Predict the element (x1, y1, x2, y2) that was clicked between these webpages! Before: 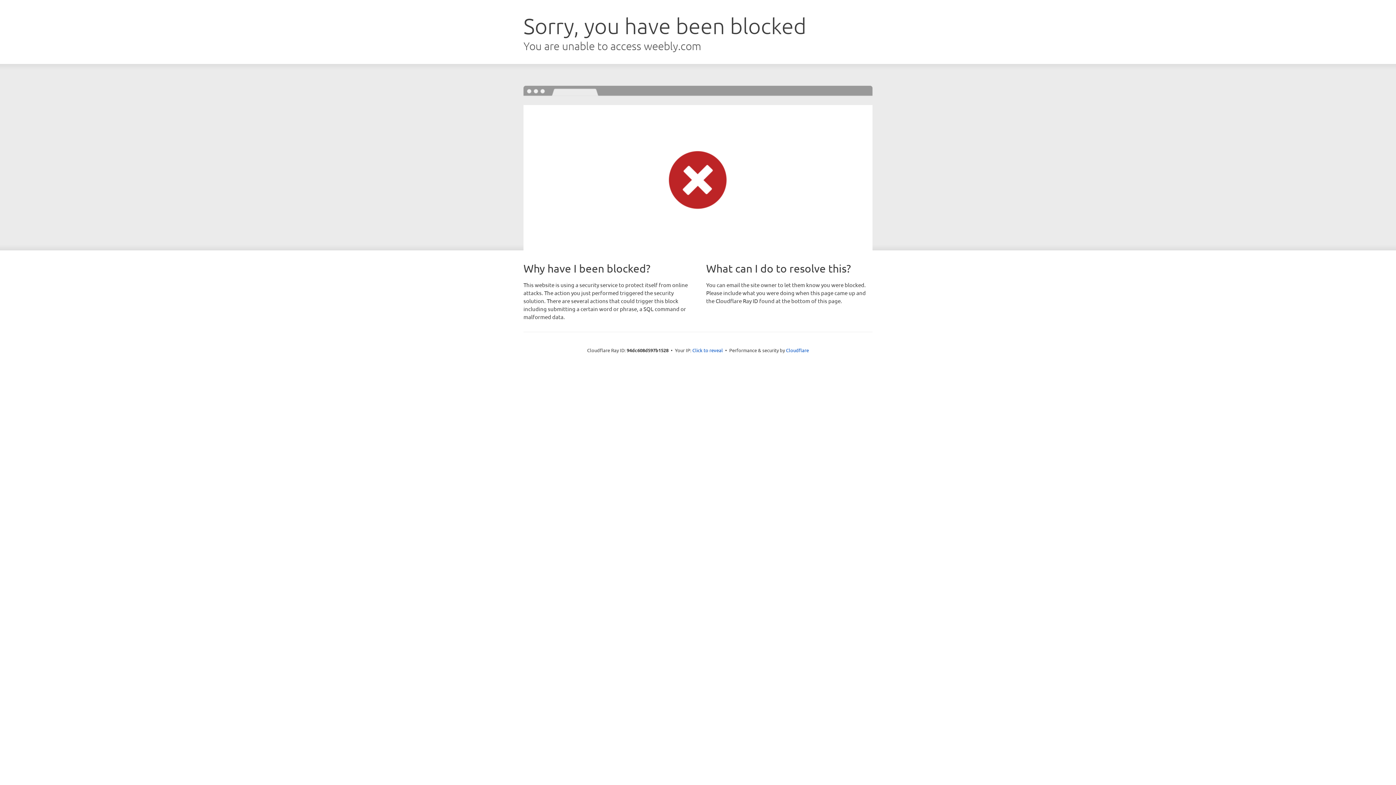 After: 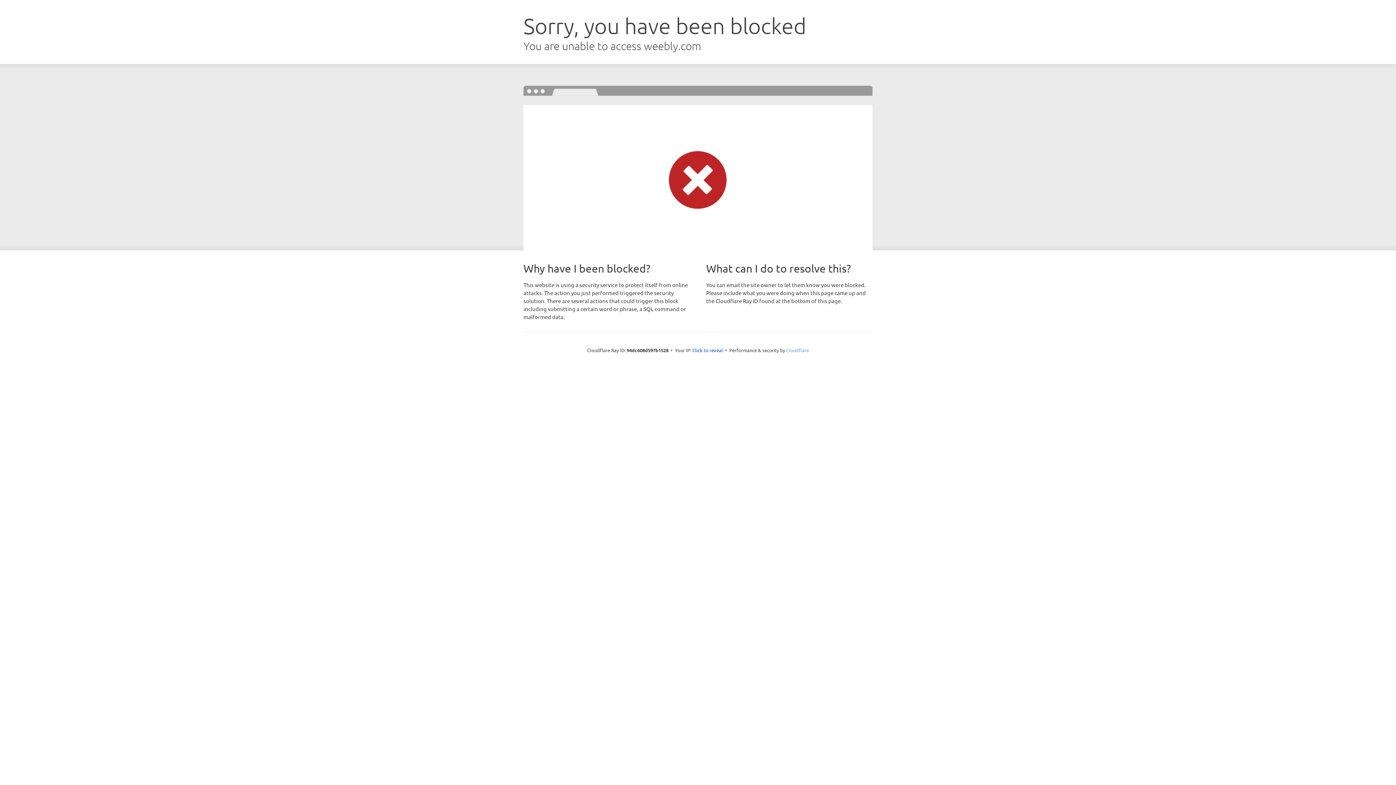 Action: bbox: (786, 347, 809, 353) label: Cloudflare